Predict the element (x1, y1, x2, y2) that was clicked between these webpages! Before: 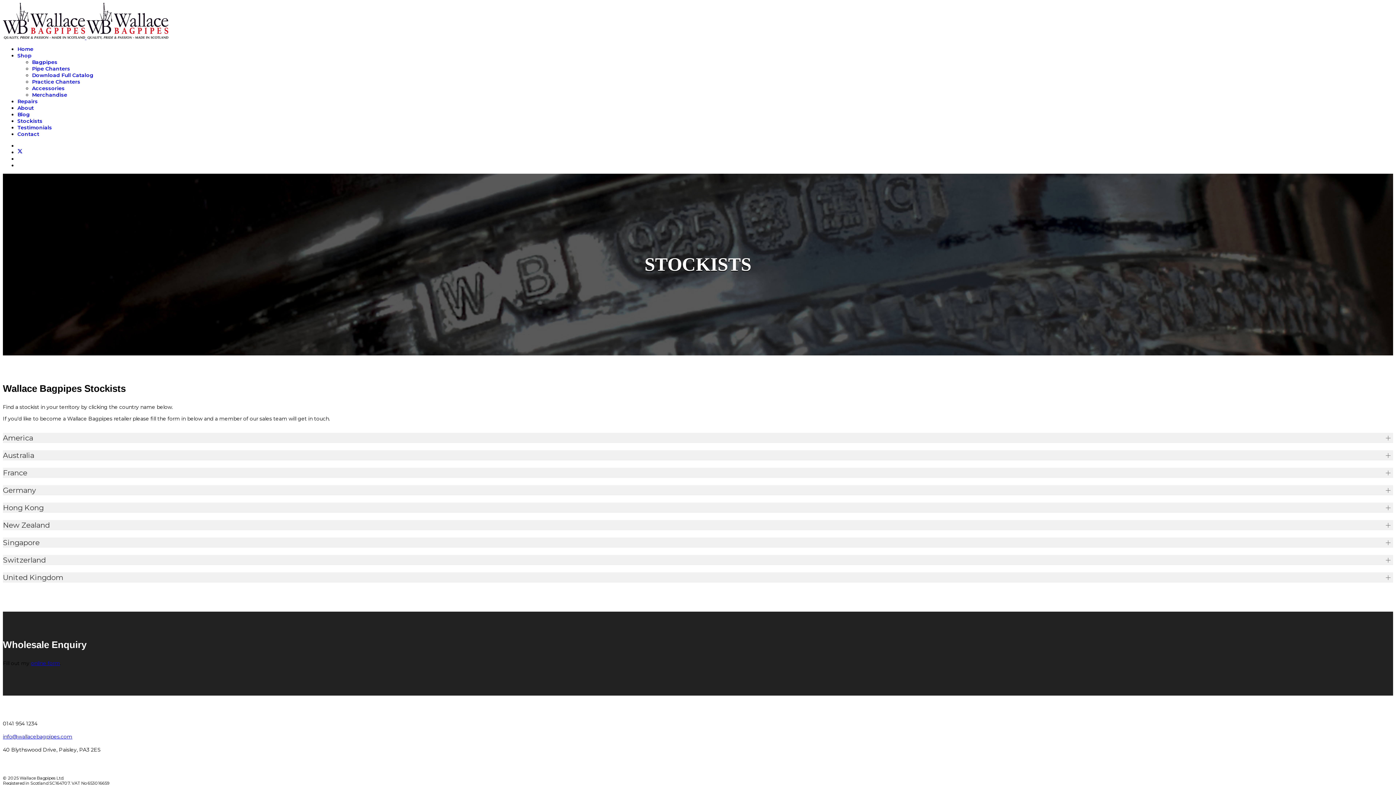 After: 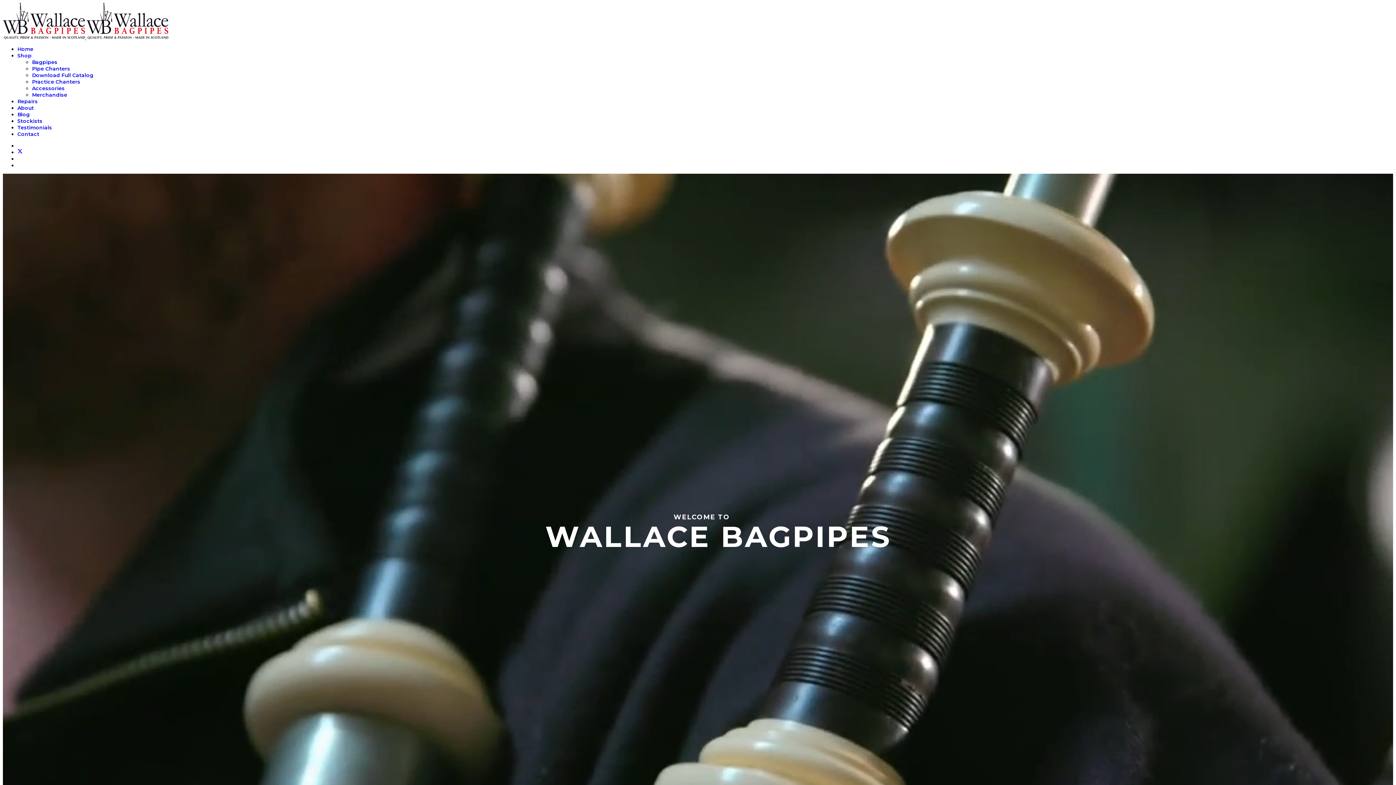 Action: bbox: (17, 45, 33, 52) label: Home